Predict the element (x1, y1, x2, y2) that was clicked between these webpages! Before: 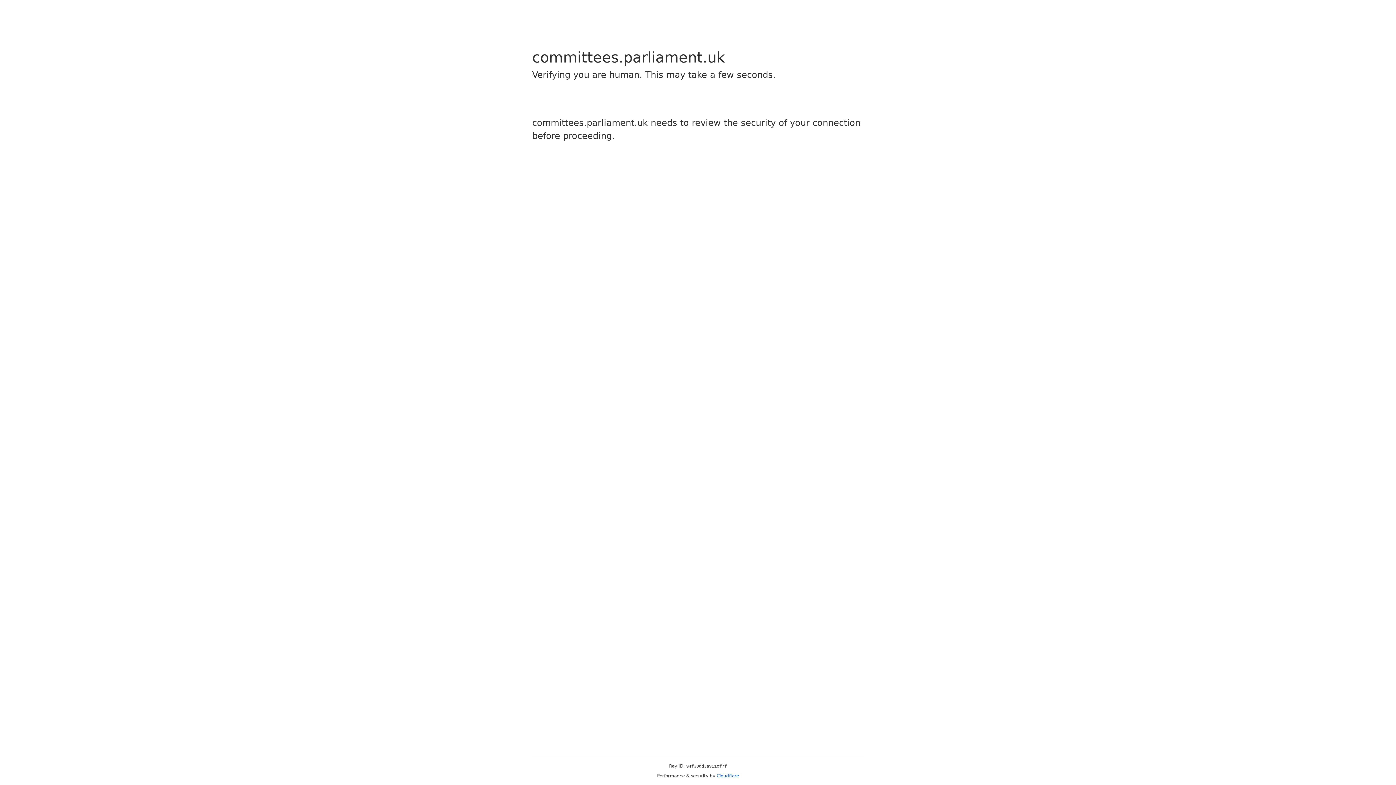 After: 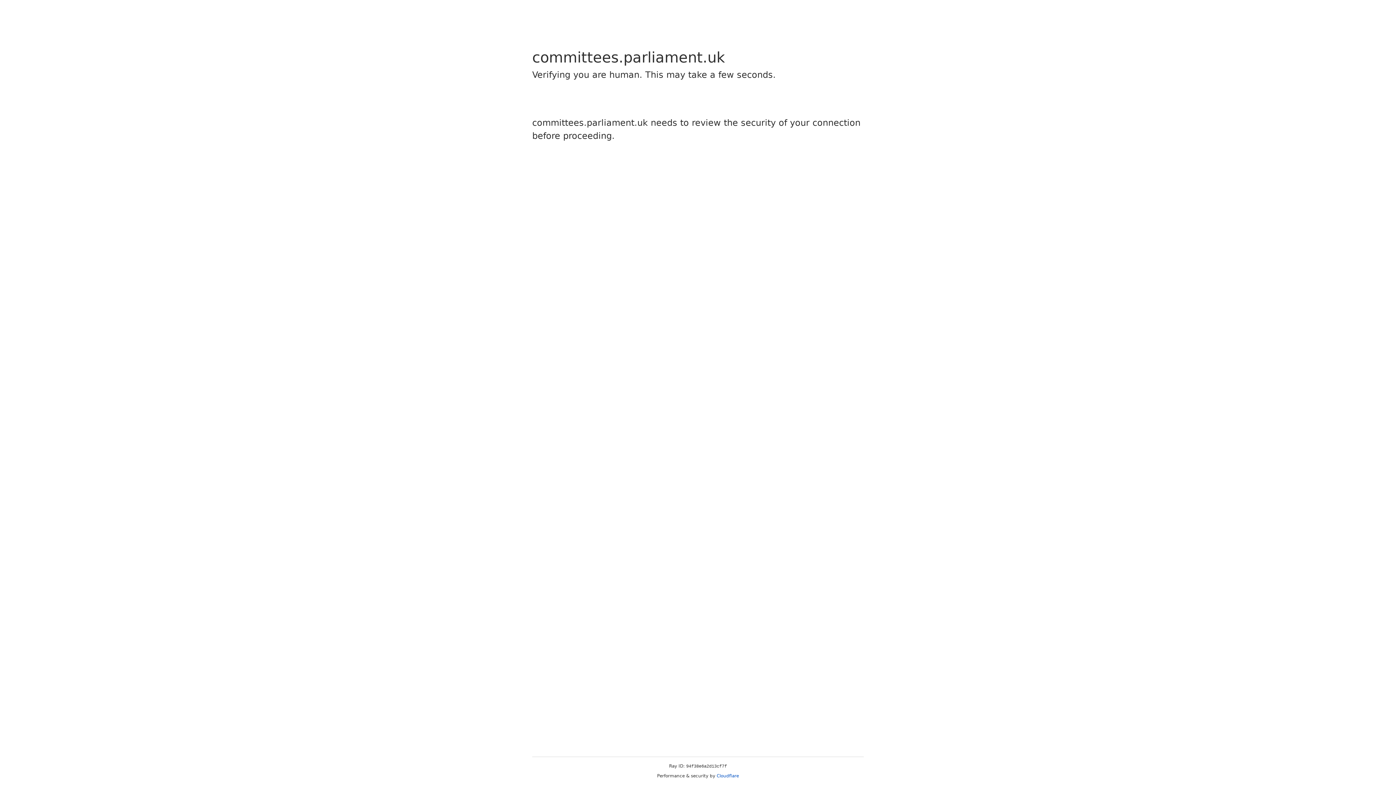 Action: label: Cloudflare bbox: (716, 773, 739, 778)